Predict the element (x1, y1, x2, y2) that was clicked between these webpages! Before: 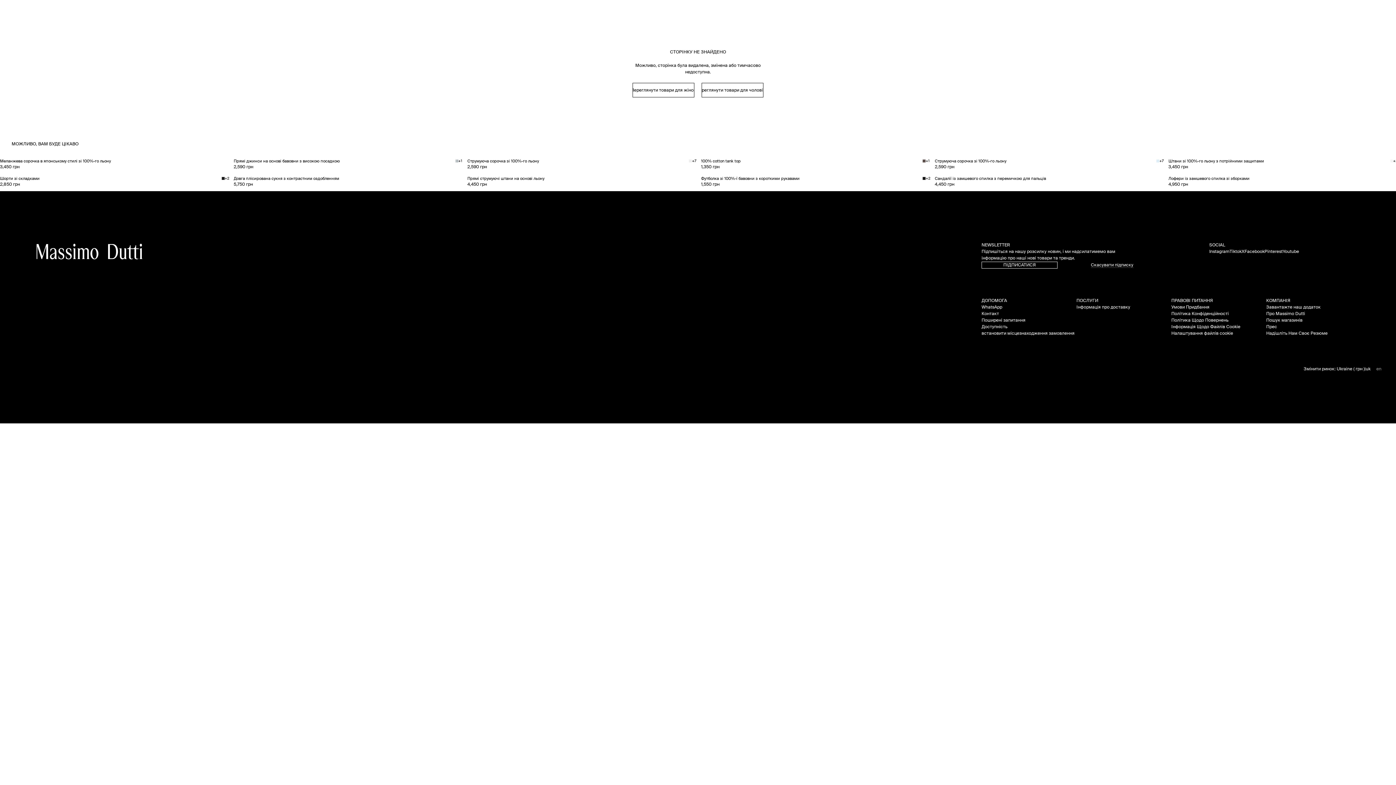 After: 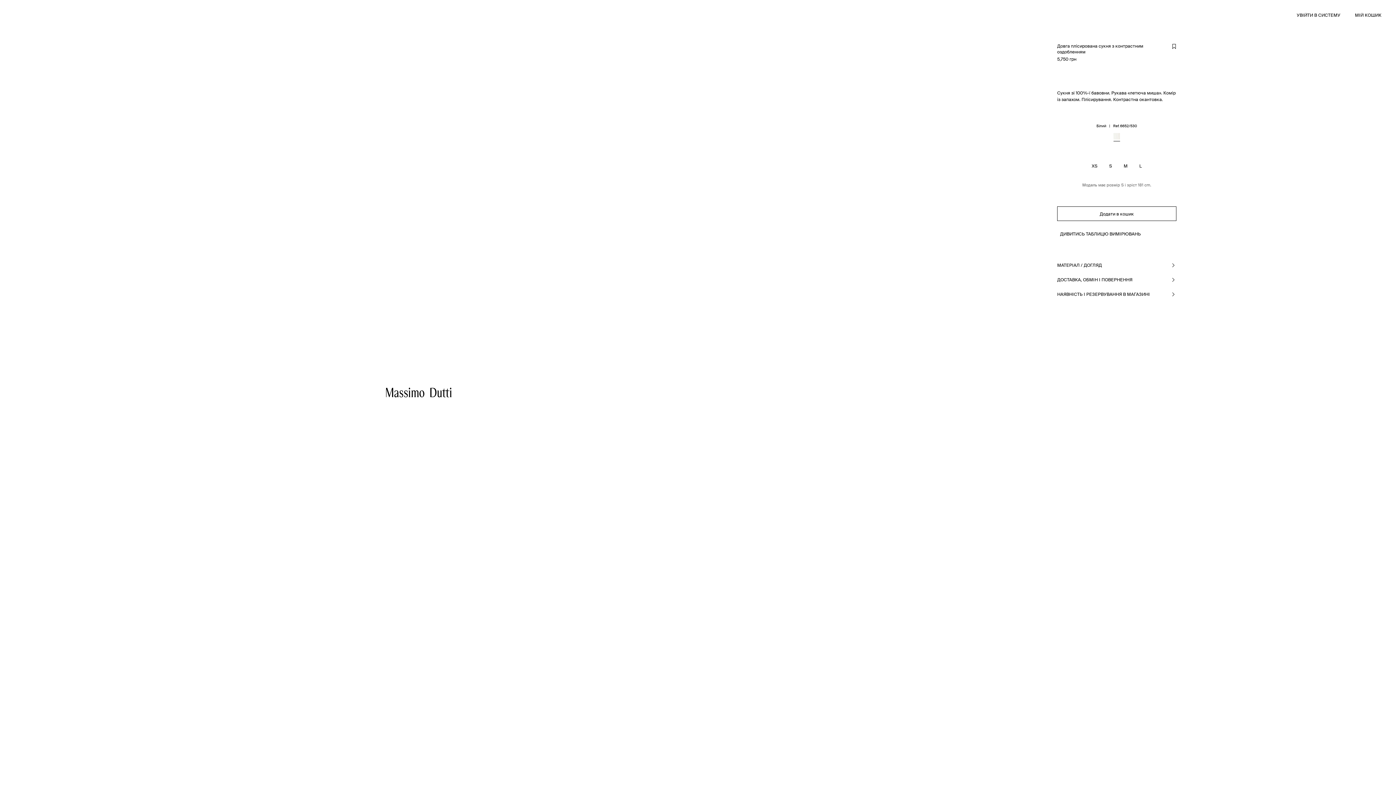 Action: label: Довга плісирована сукня з контрастним оздобленням
5,750 грн bbox: (230, 173, 464, 191)